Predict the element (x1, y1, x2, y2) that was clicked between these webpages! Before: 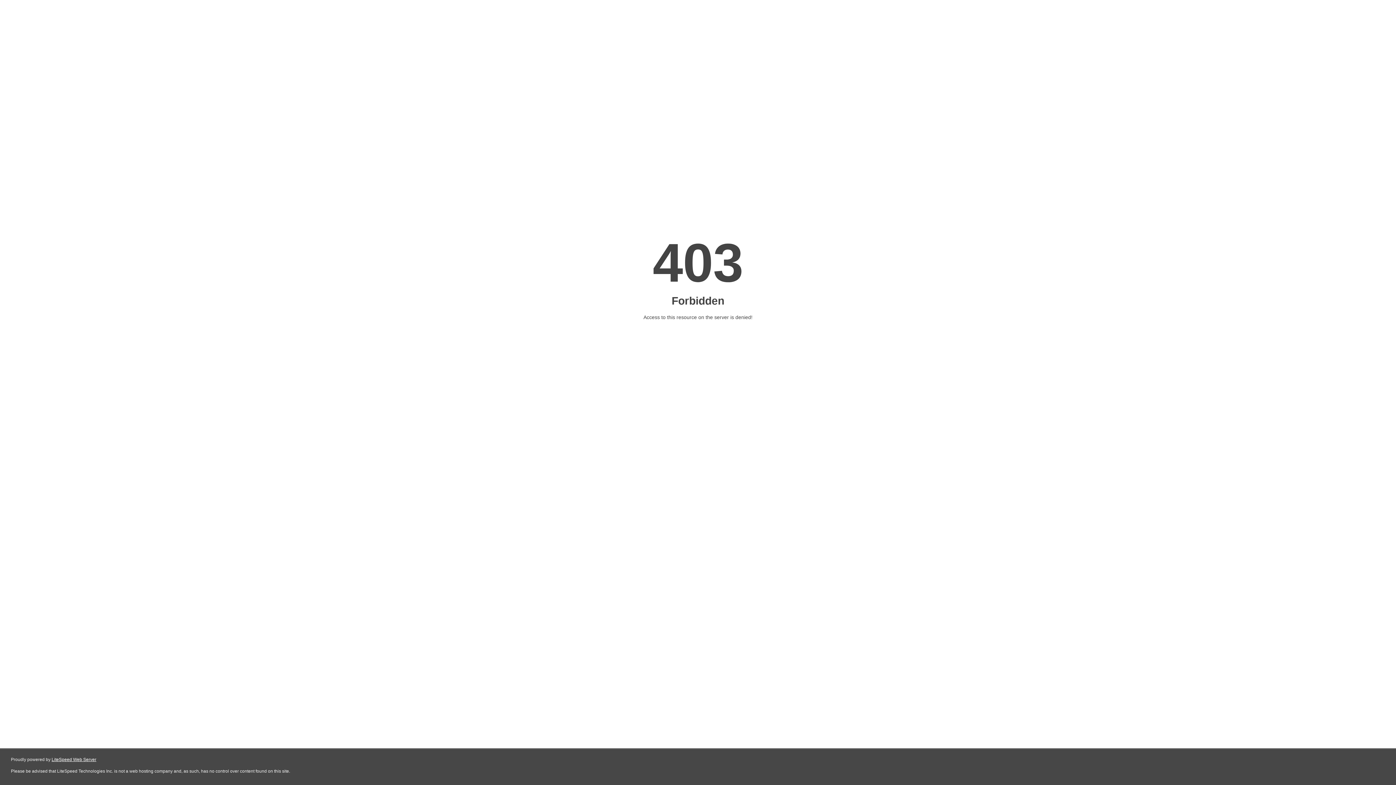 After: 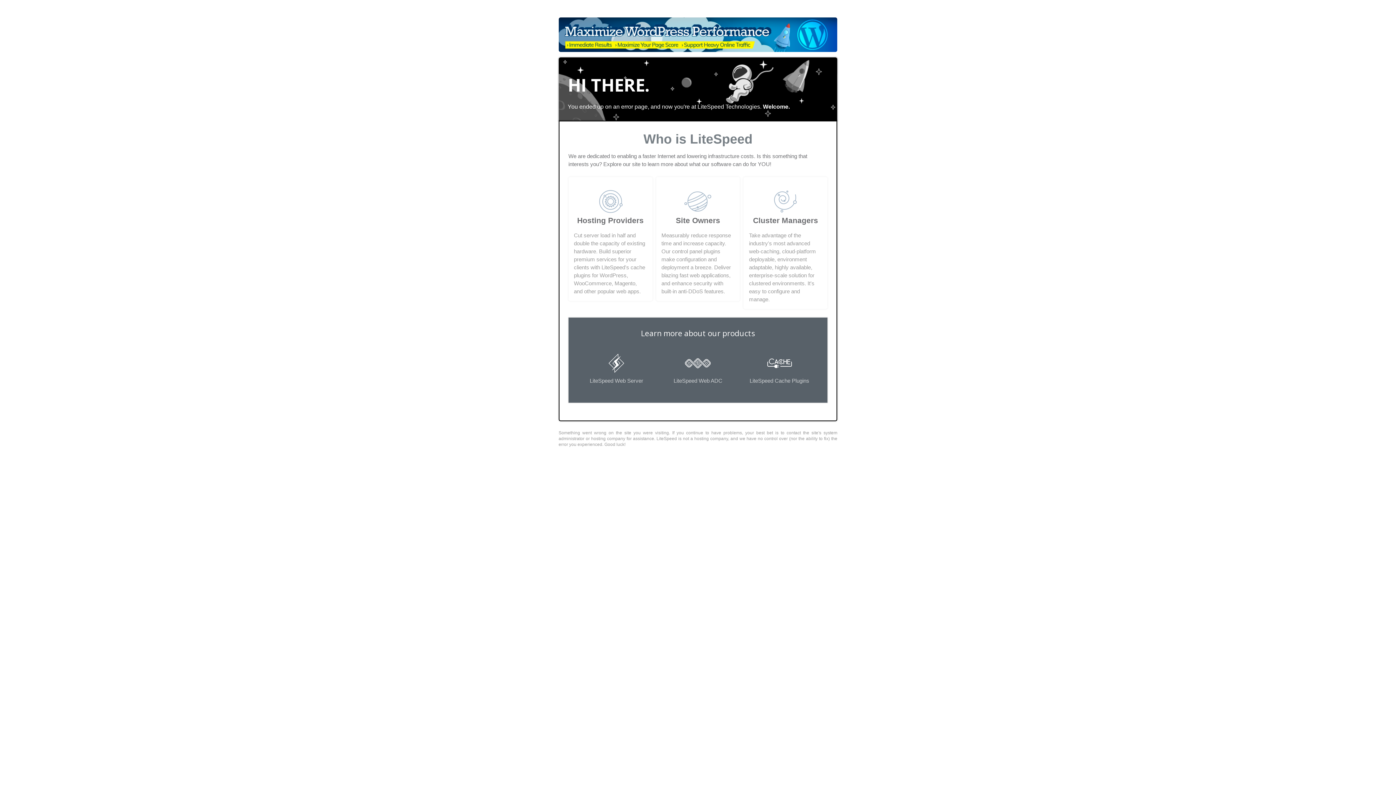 Action: label: LiteSpeed Web Server bbox: (51, 757, 96, 762)